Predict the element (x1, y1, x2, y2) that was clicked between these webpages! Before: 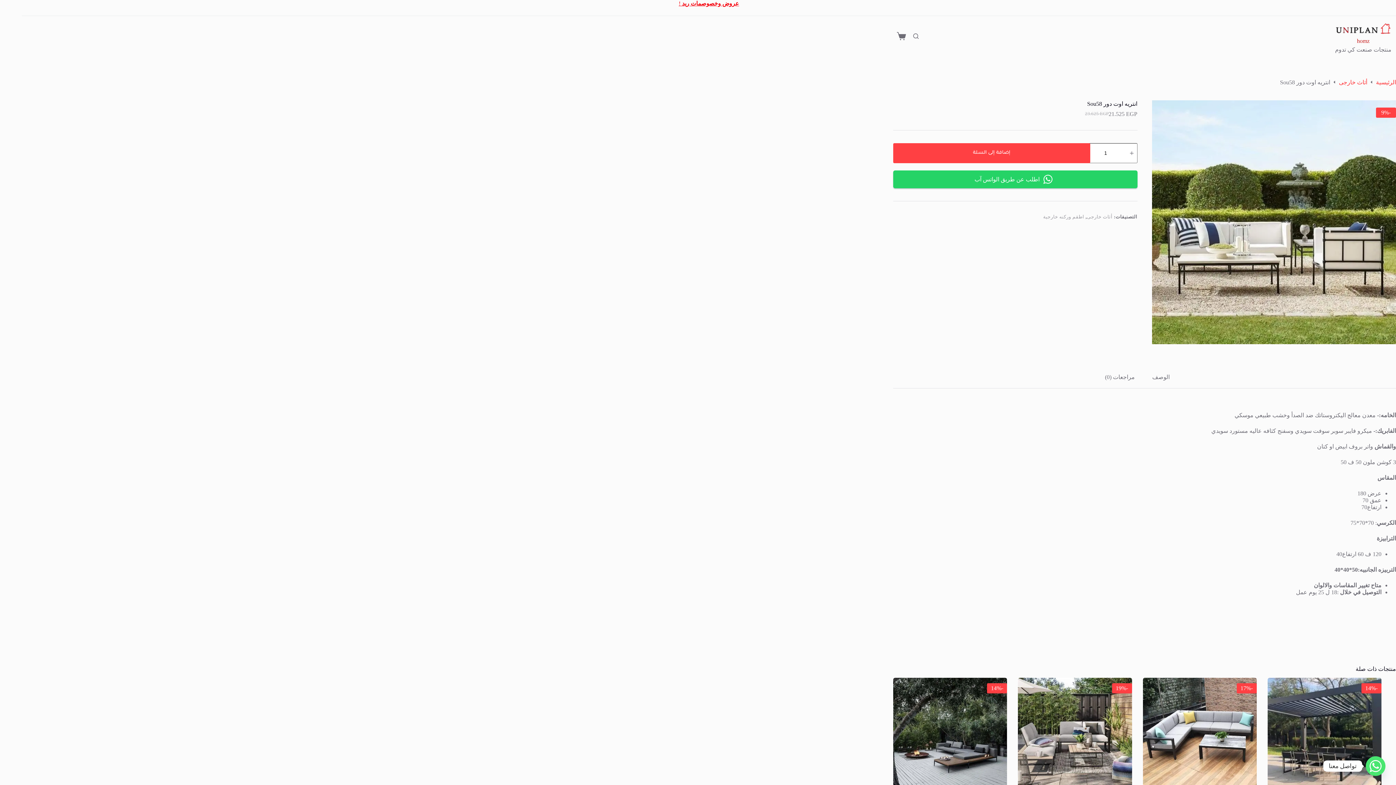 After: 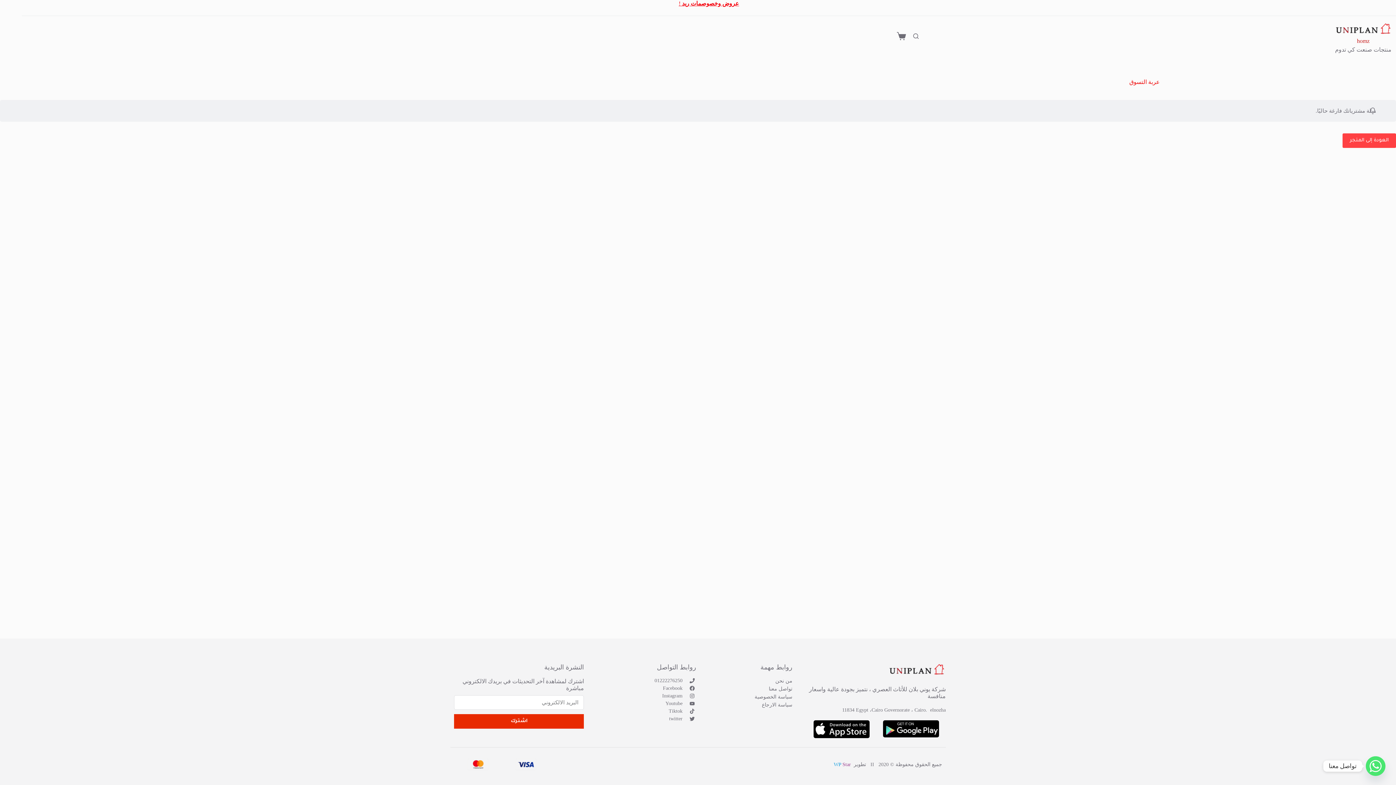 Action: label: عربة التسوق bbox: (897, 31, 906, 40)